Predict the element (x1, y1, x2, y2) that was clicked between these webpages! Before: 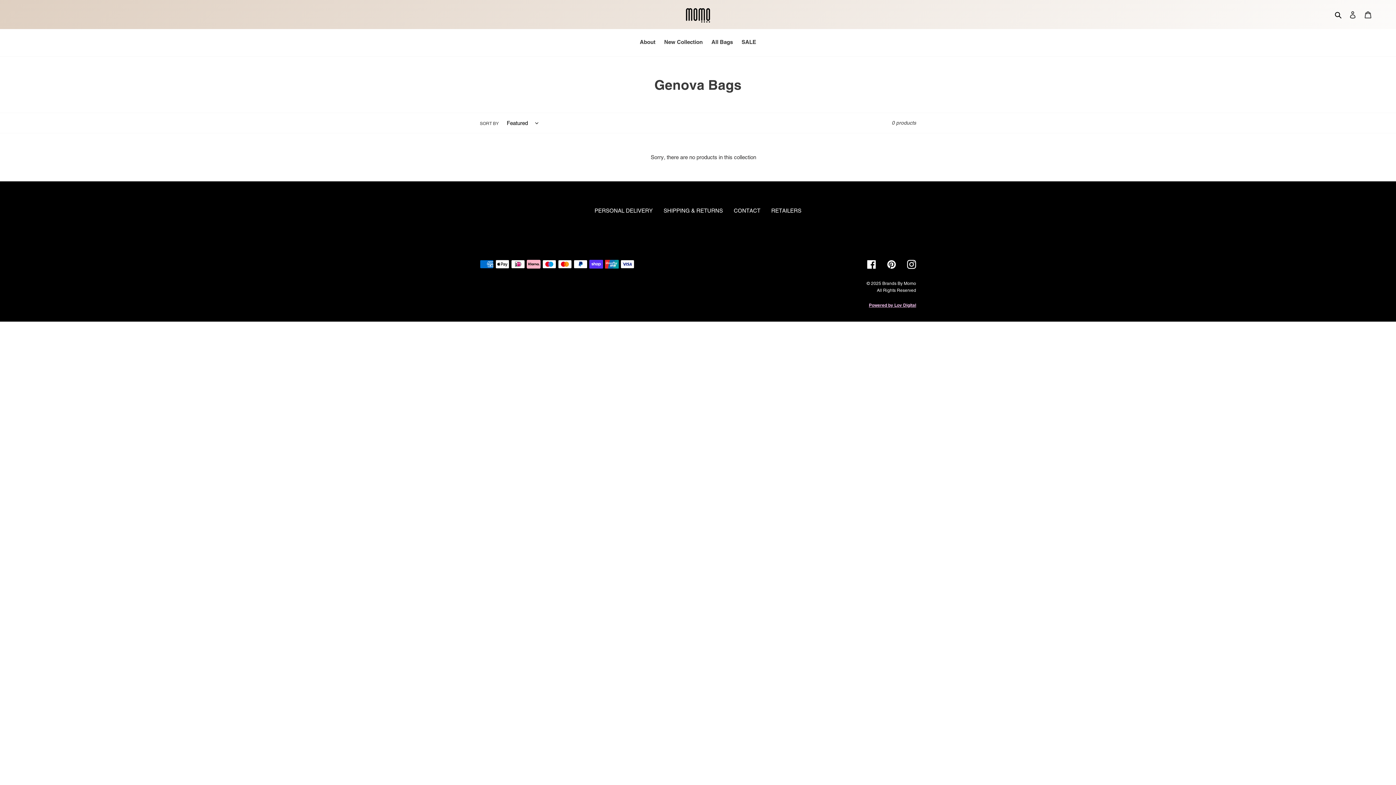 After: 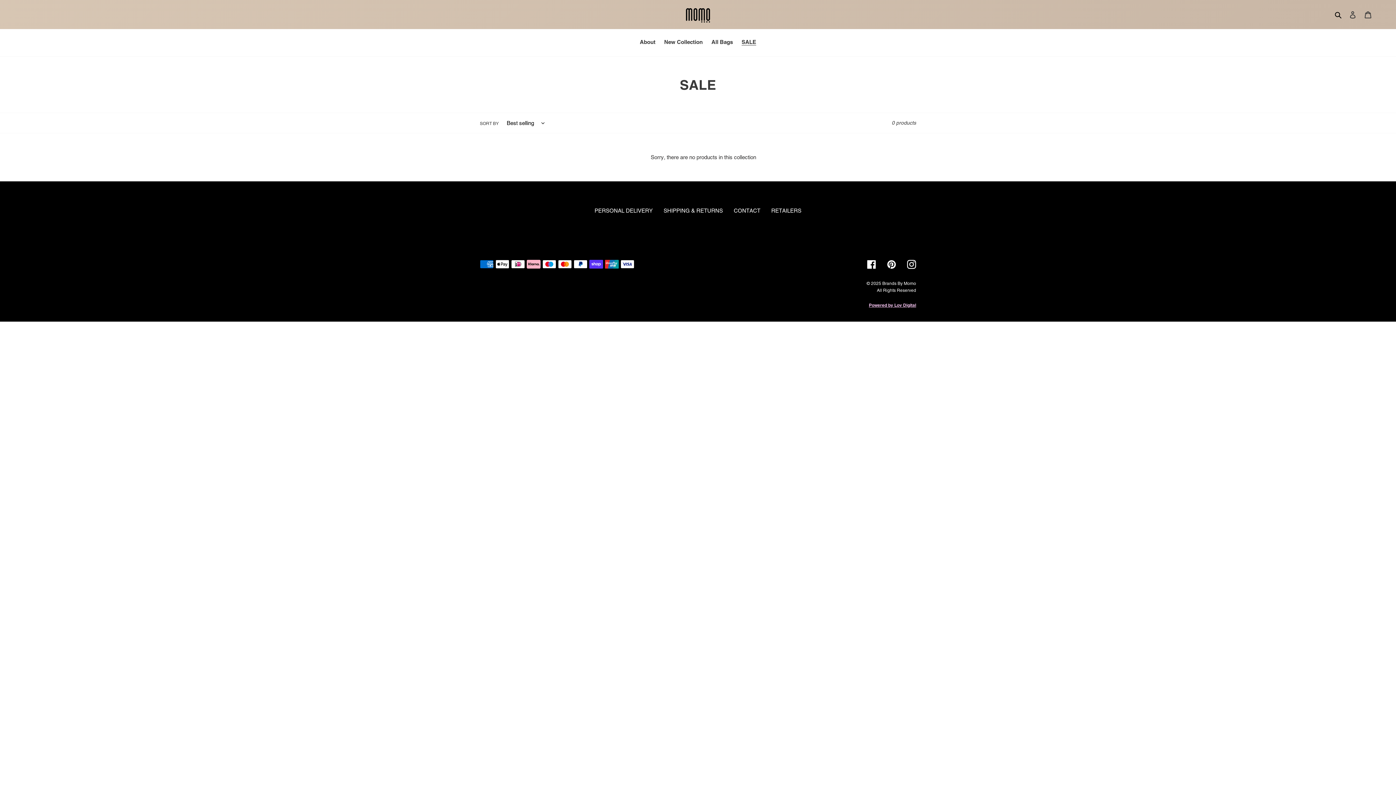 Action: bbox: (738, 38, 760, 47) label: SALE